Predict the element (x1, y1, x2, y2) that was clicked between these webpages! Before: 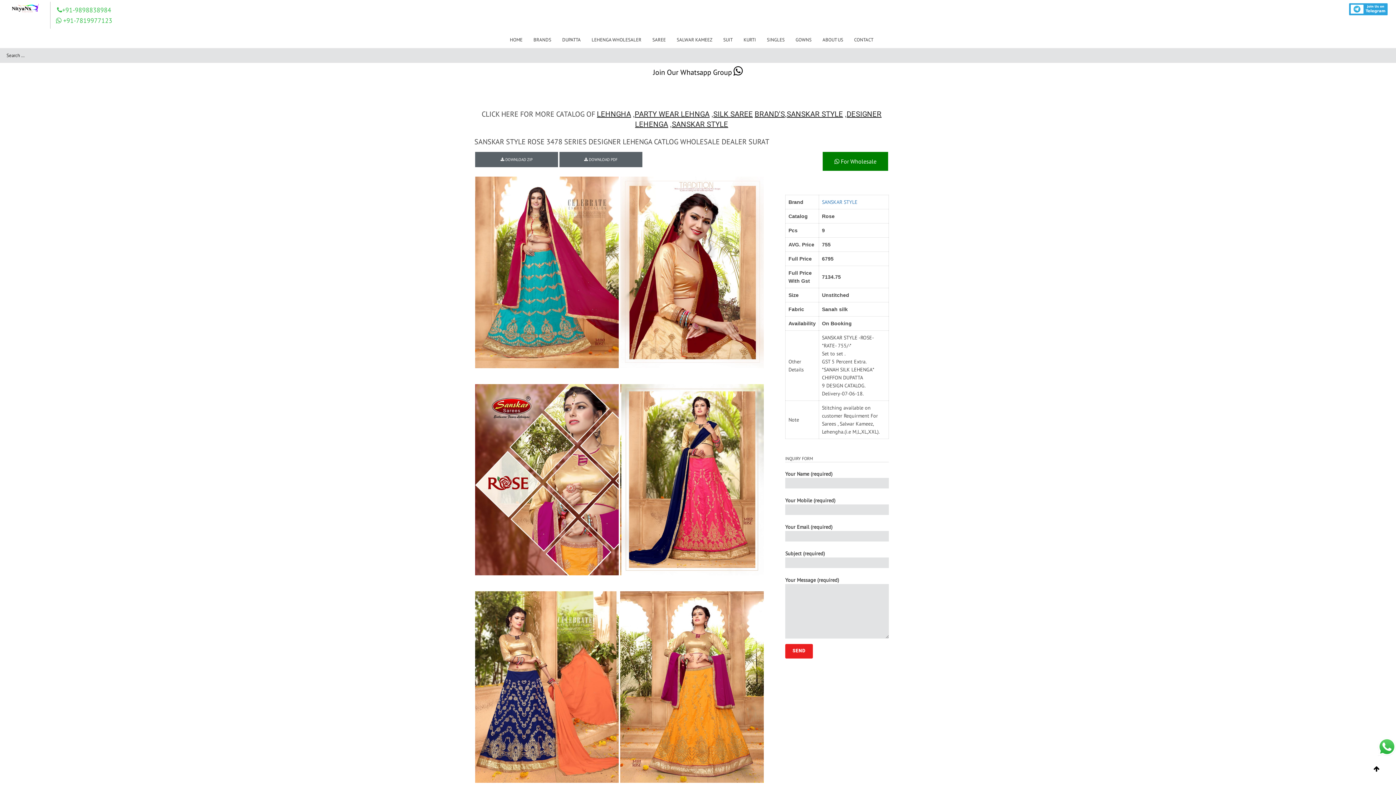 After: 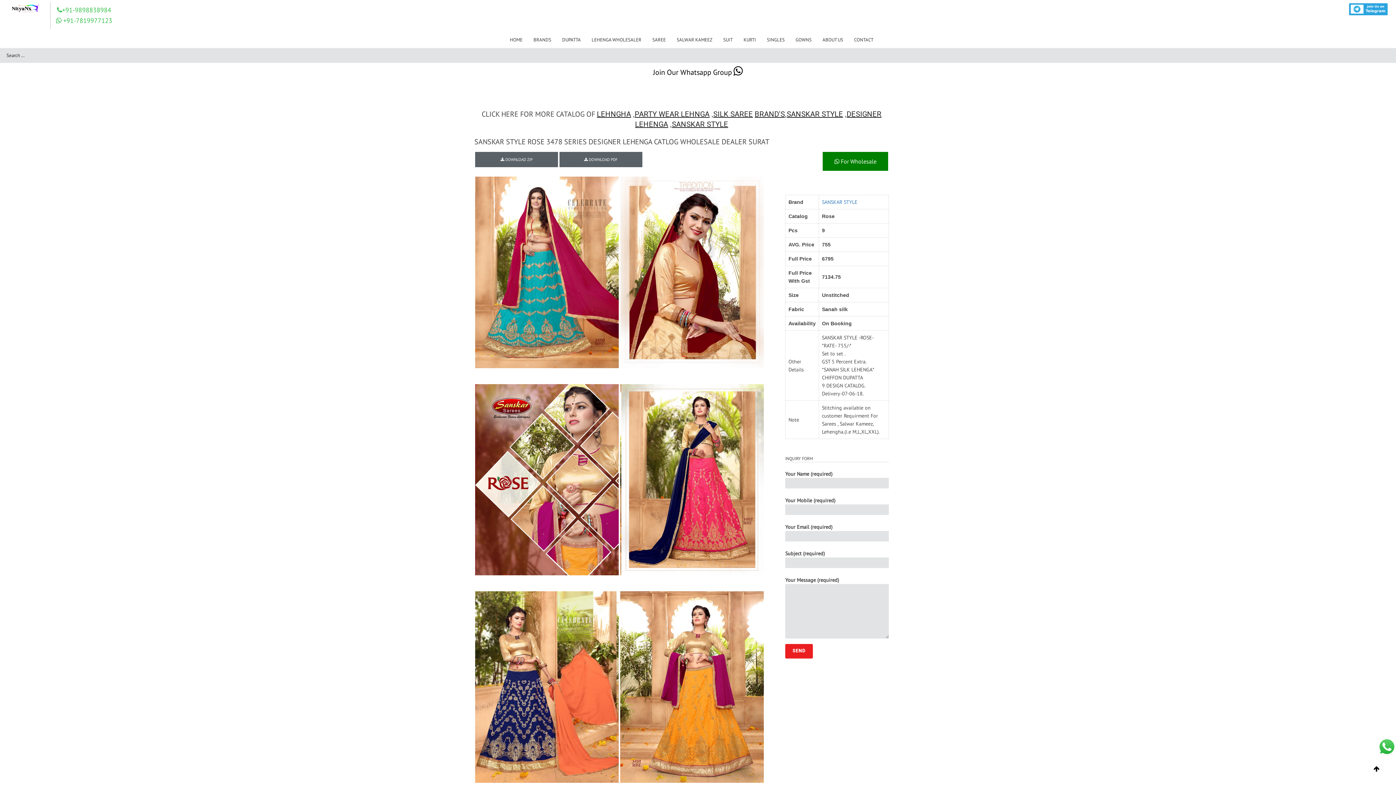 Action: bbox: (716, 4, 783, 14) label:  Kurtis With Lehnga